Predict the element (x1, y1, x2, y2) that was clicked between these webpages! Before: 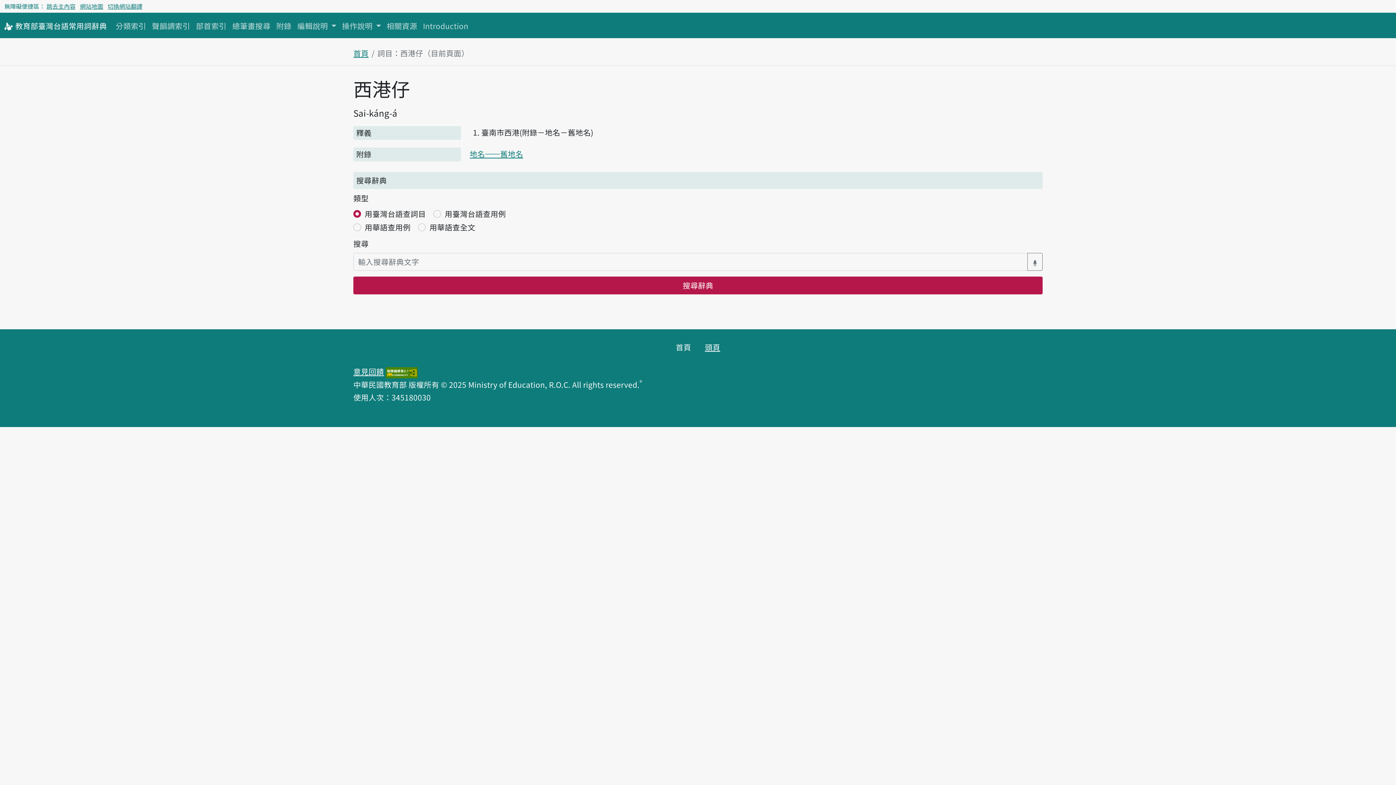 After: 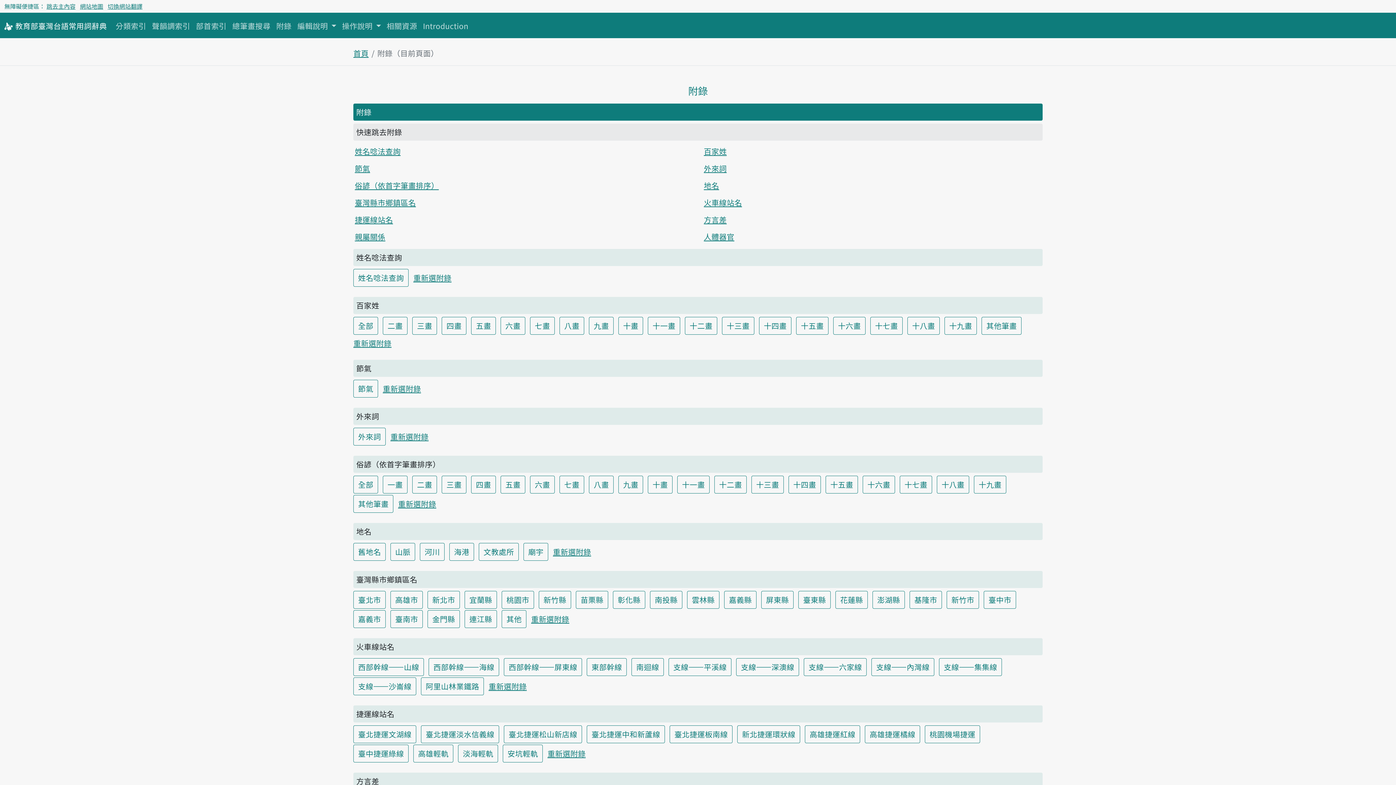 Action: label: 附錄 bbox: (273, 16, 294, 35)